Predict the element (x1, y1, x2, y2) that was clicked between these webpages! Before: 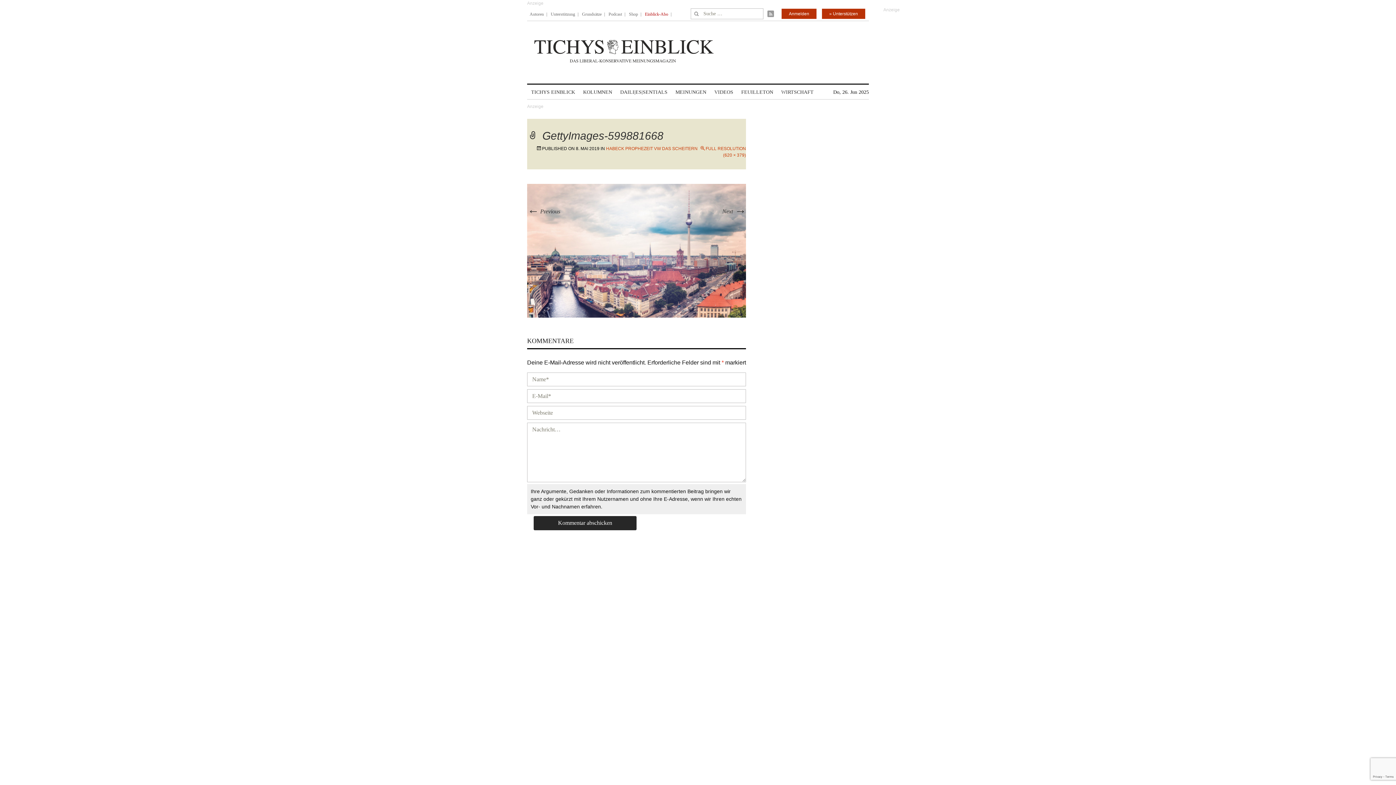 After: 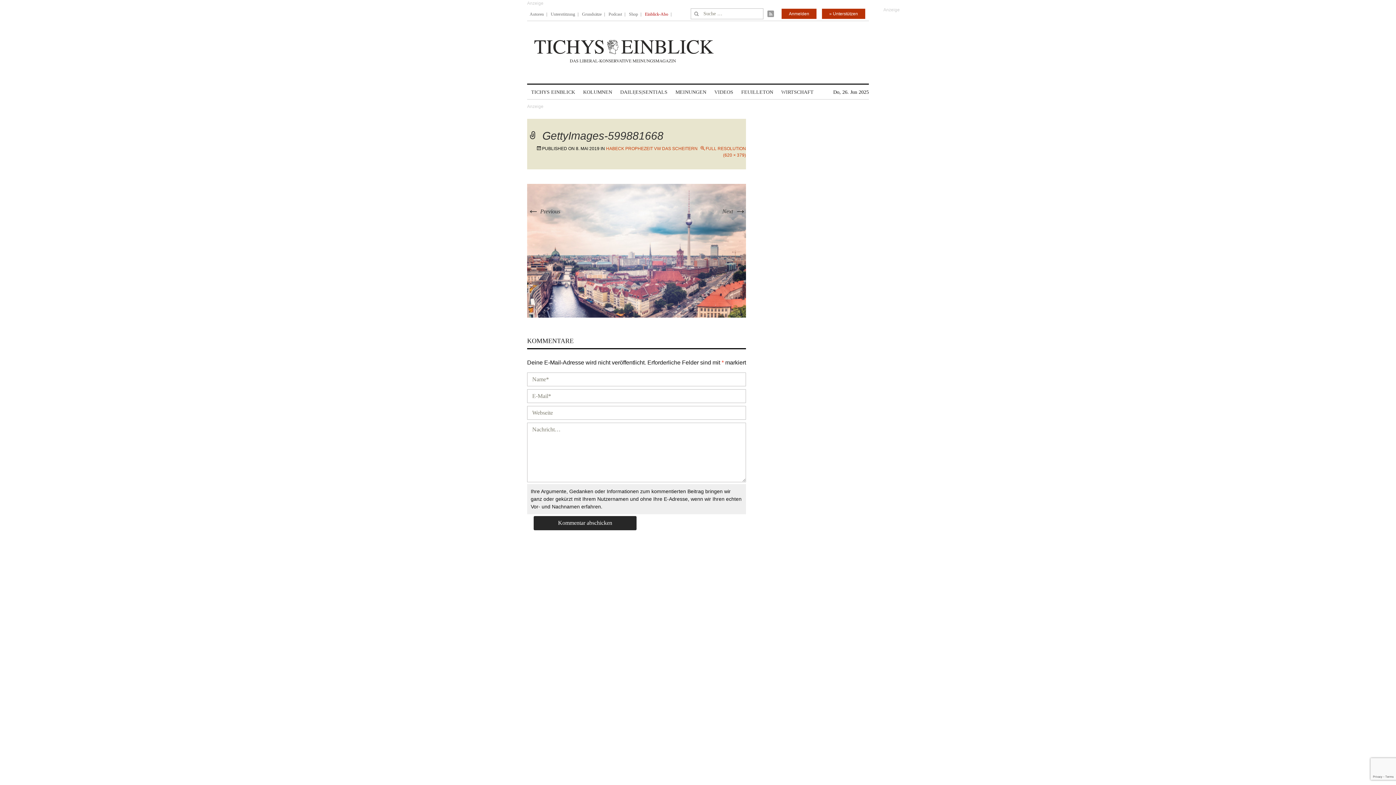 Action: bbox: (767, 10, 776, 18)